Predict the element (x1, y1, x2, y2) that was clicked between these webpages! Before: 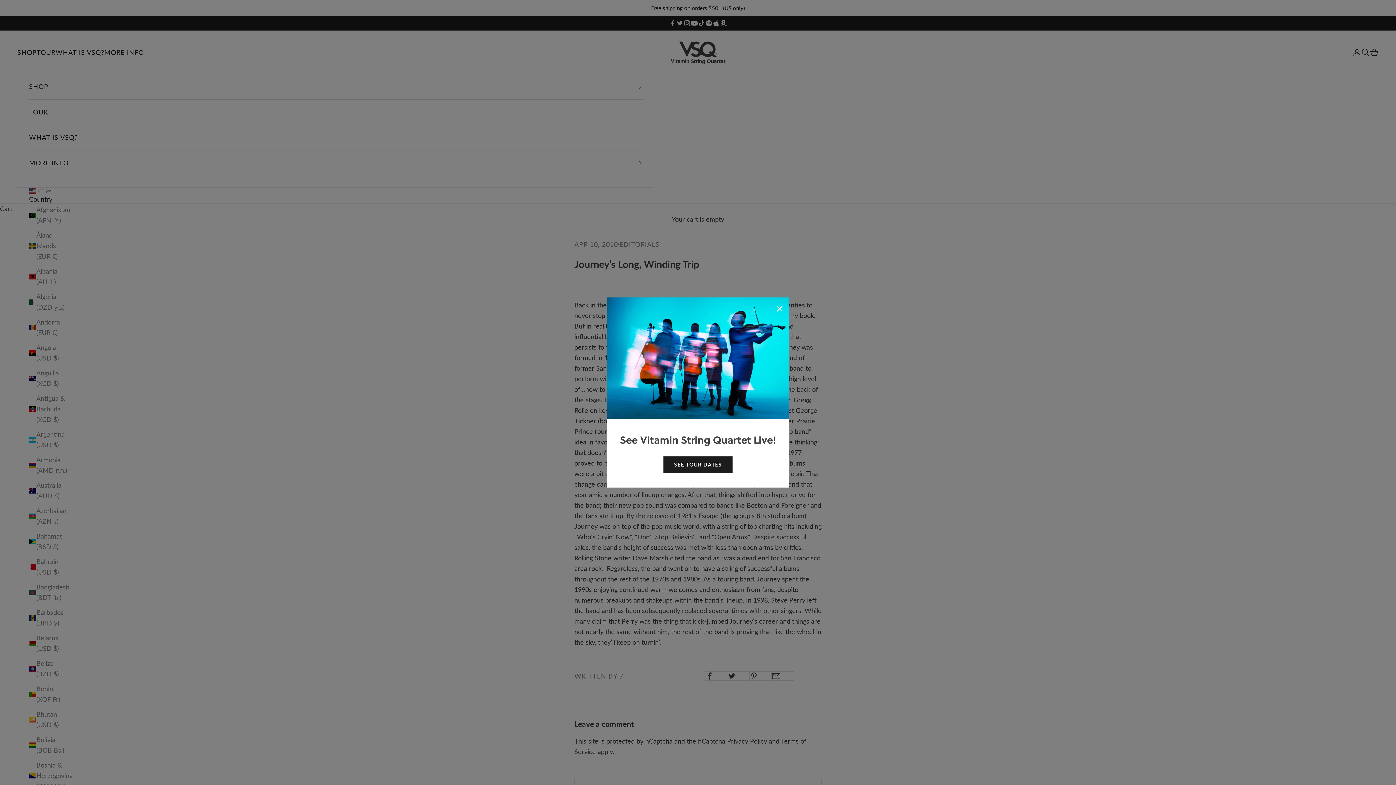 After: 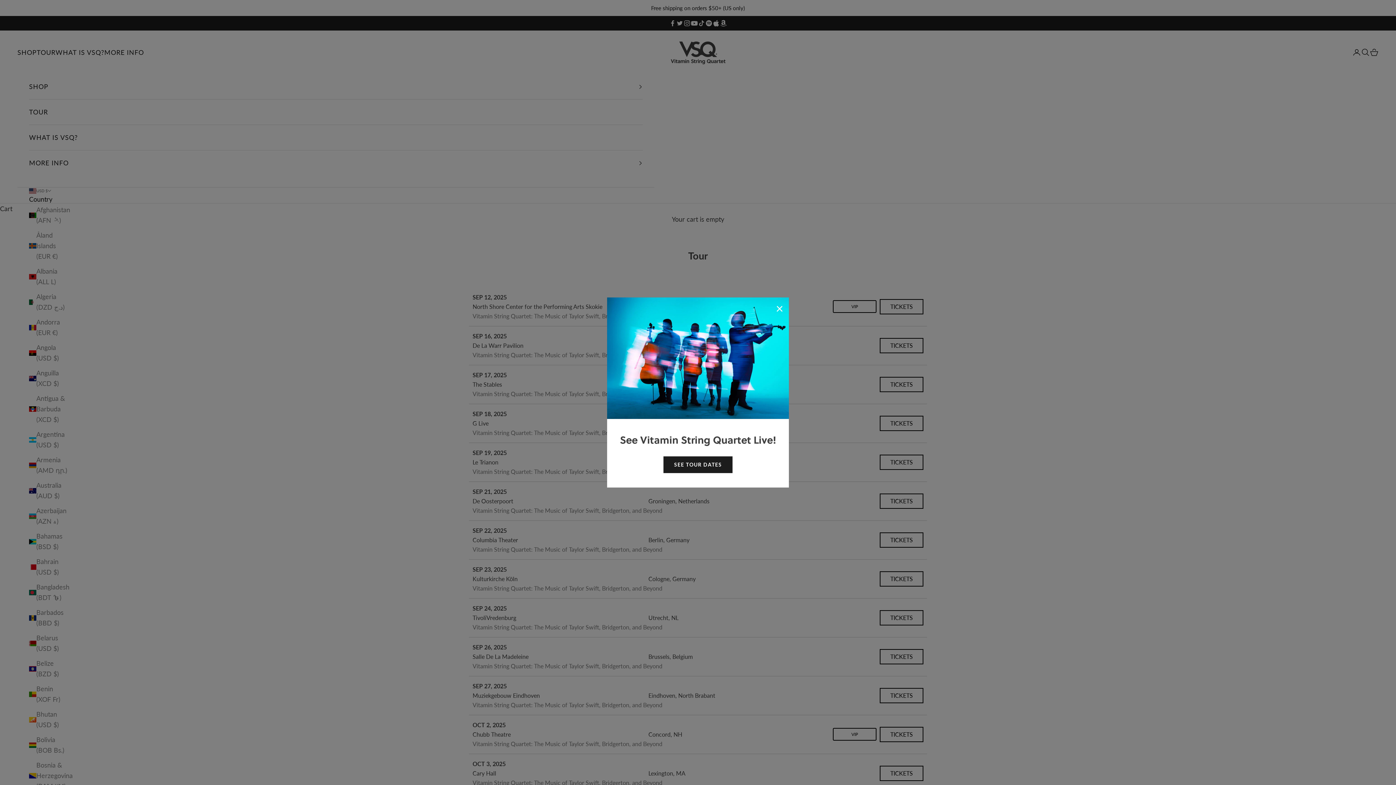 Action: label: SEE TOUR DATES bbox: (663, 456, 732, 473)